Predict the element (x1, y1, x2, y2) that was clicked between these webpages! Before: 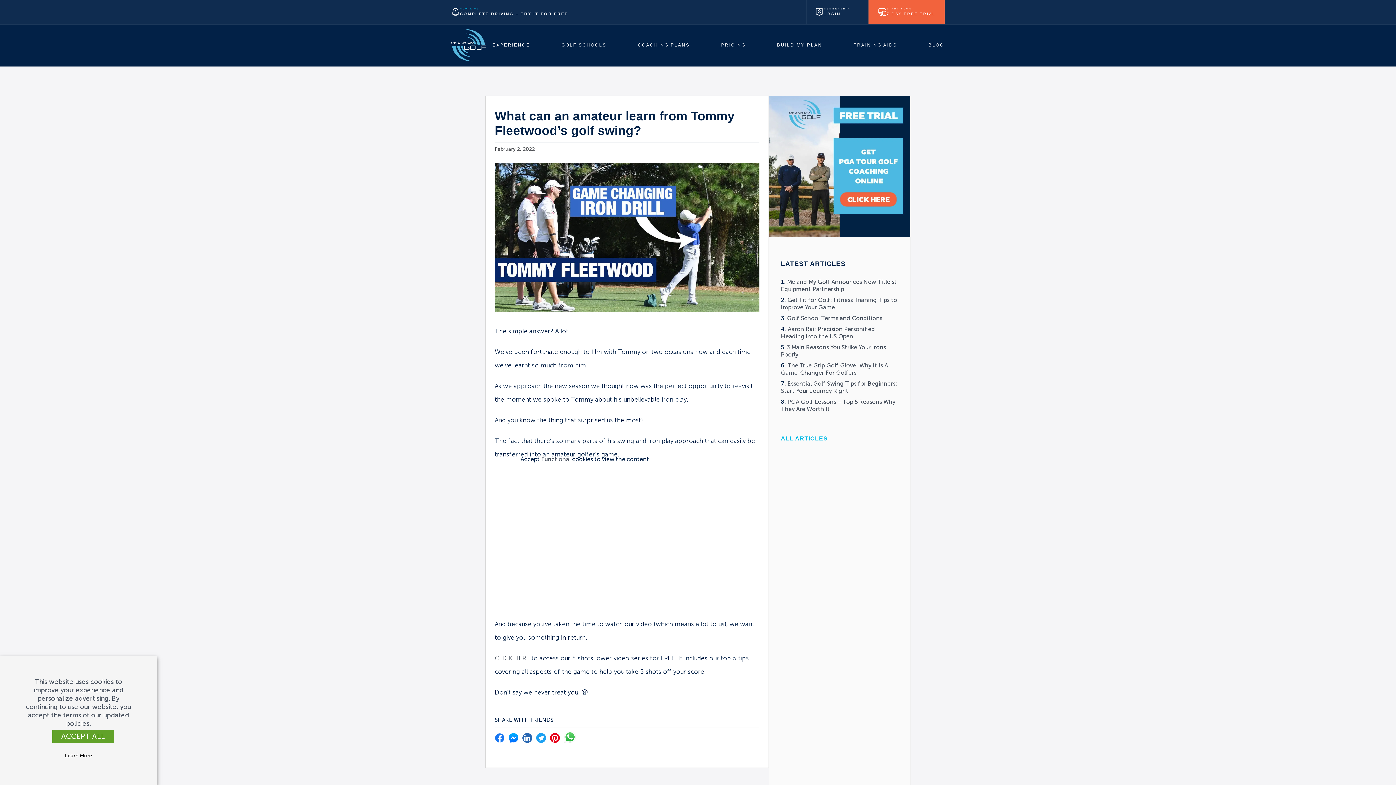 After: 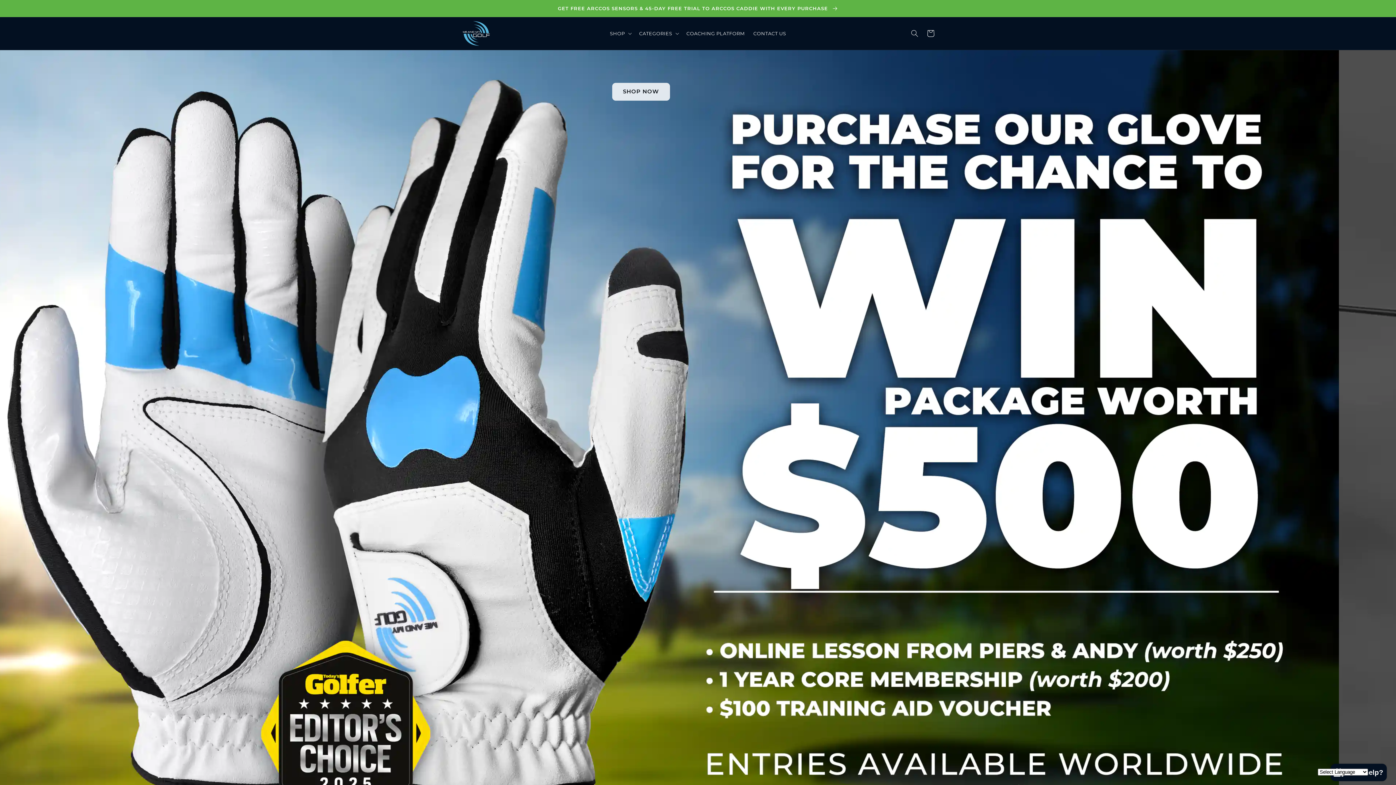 Action: label: TRAINING AIDS bbox: (853, 42, 897, 47)